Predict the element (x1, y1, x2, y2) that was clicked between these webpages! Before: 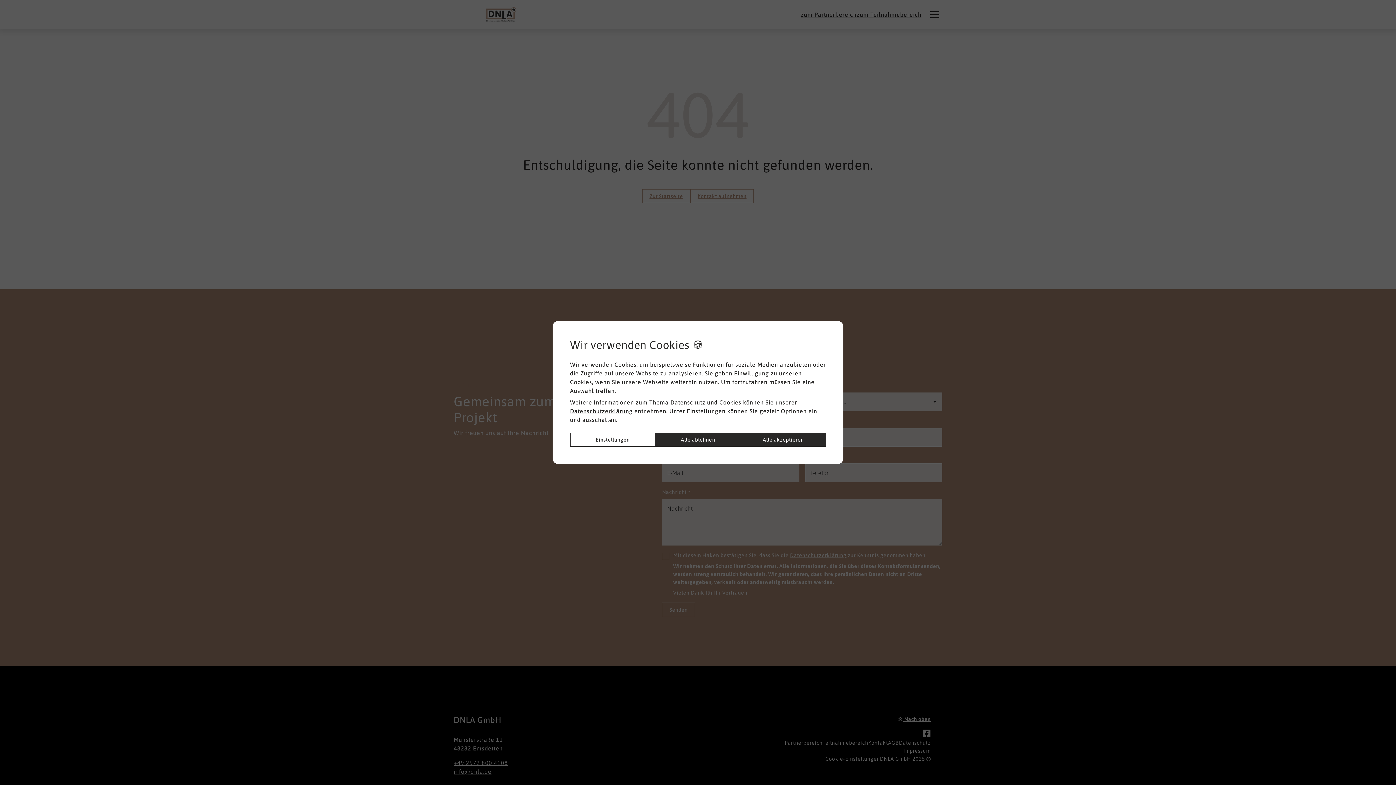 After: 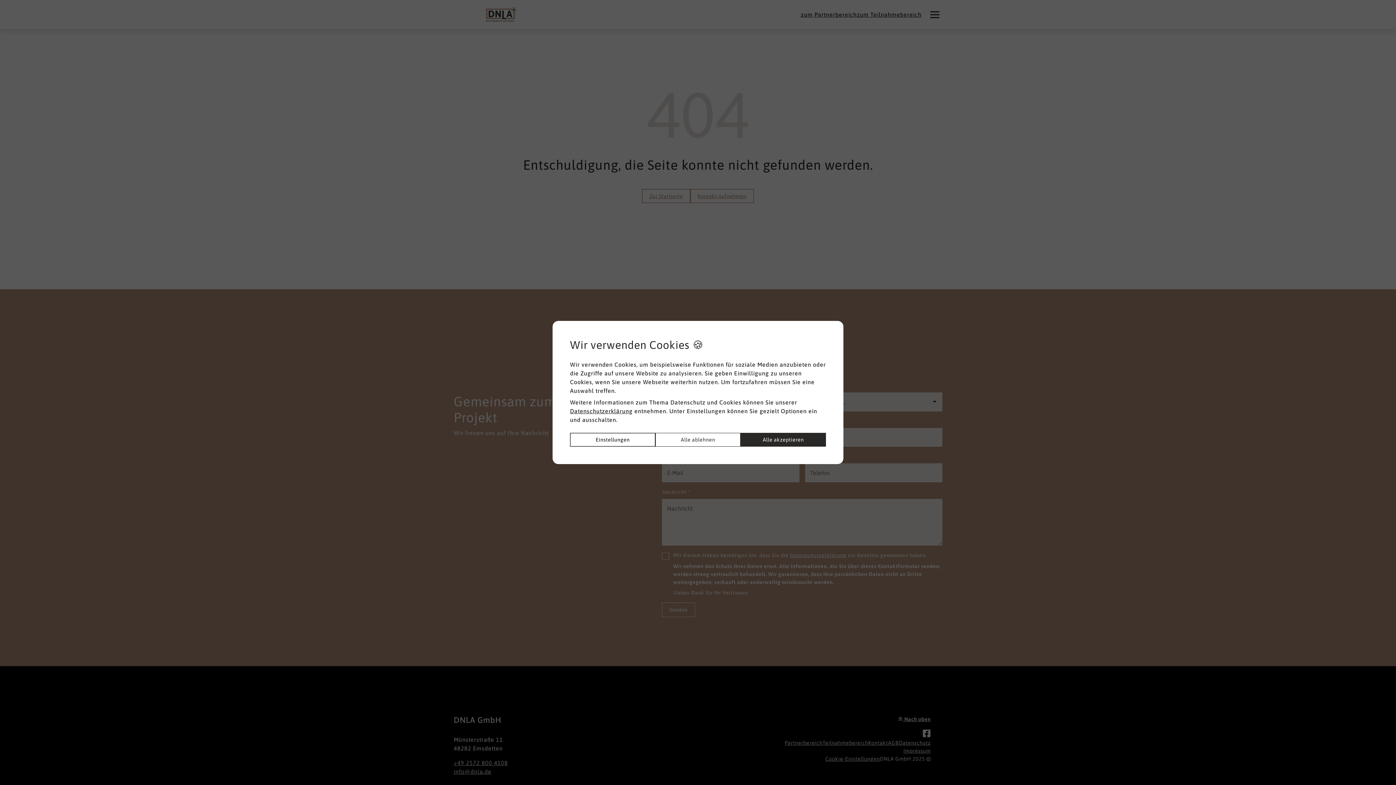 Action: bbox: (655, 433, 740, 446) label: Alle ablehnen